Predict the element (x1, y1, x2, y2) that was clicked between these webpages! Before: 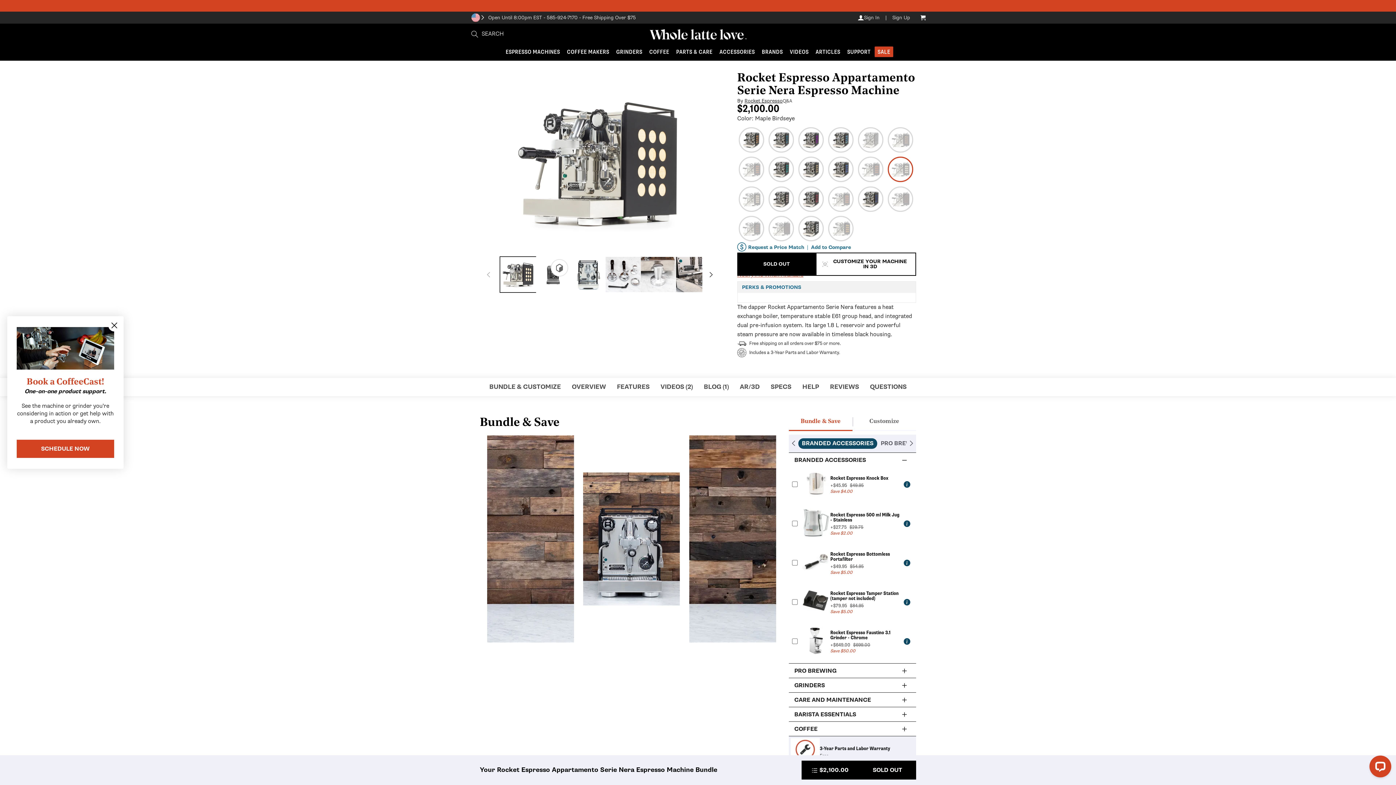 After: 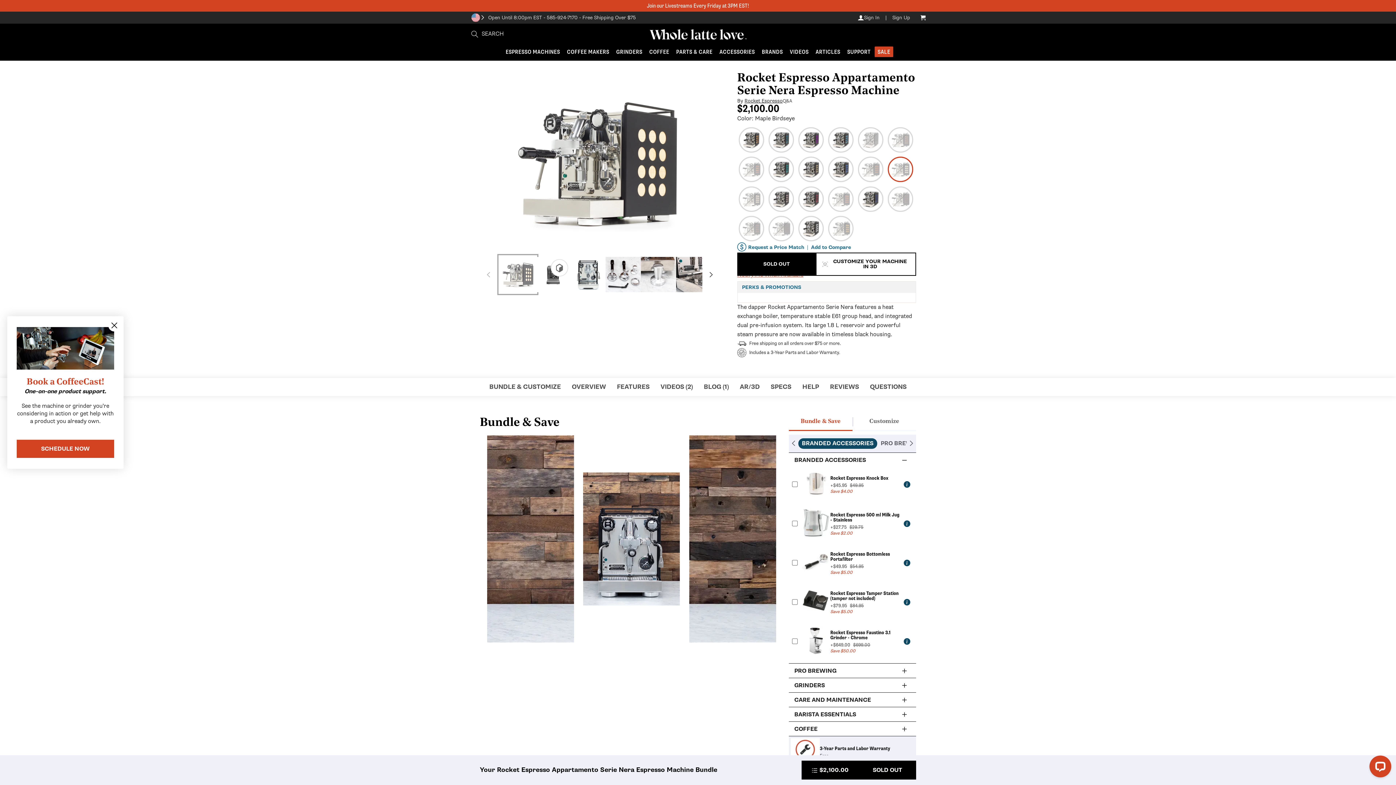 Action: label: Load image 1 in gallery view bbox: (500, 257, 535, 292)